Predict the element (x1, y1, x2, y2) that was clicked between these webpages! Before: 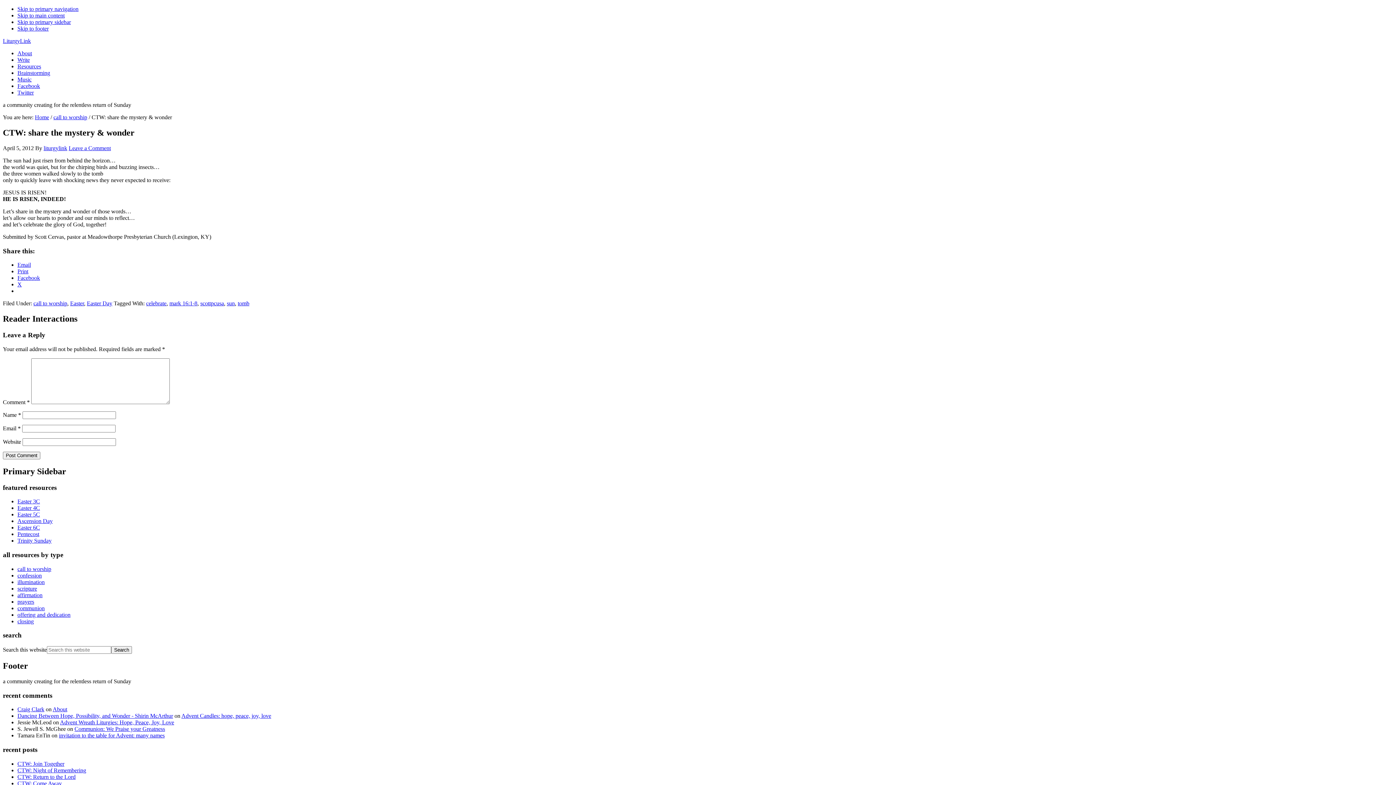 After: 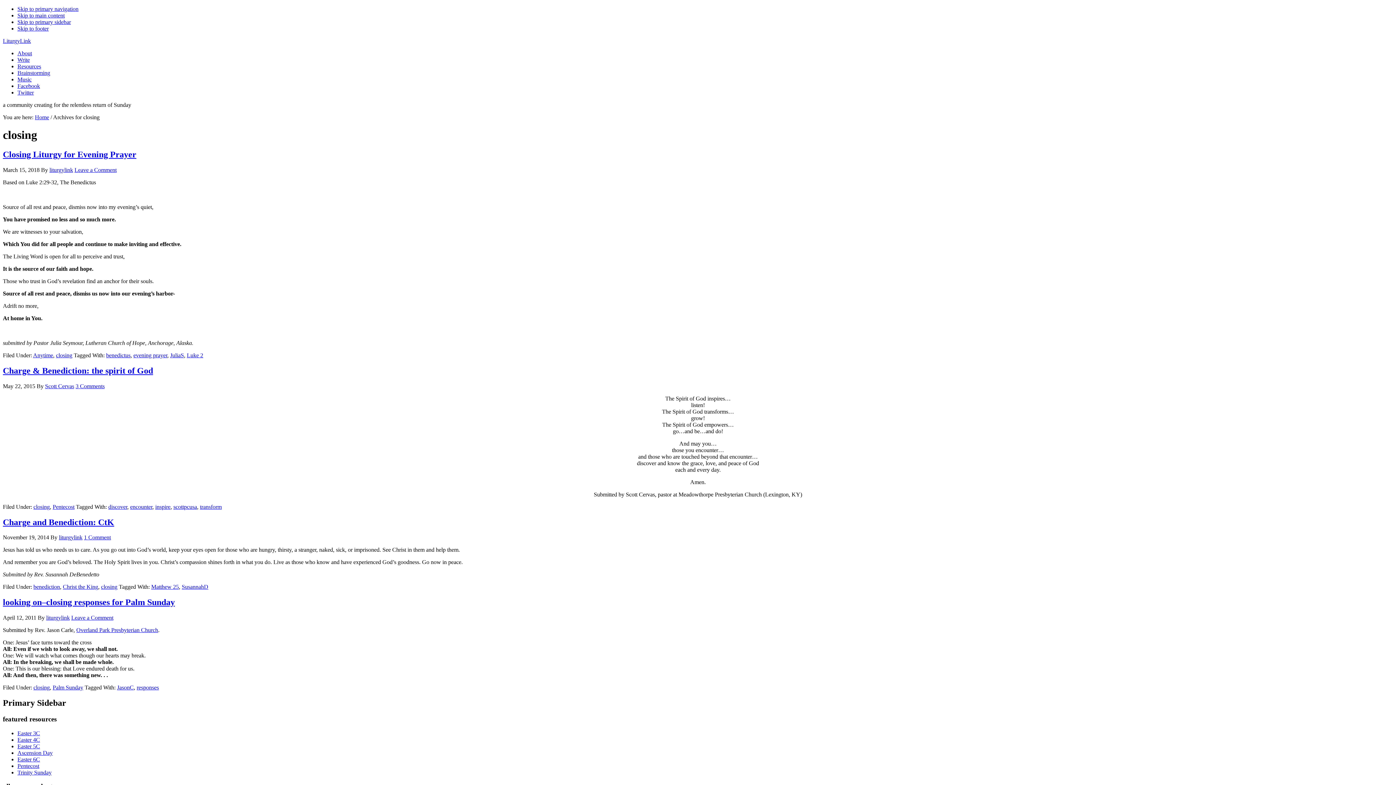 Action: bbox: (17, 618, 33, 624) label: closing